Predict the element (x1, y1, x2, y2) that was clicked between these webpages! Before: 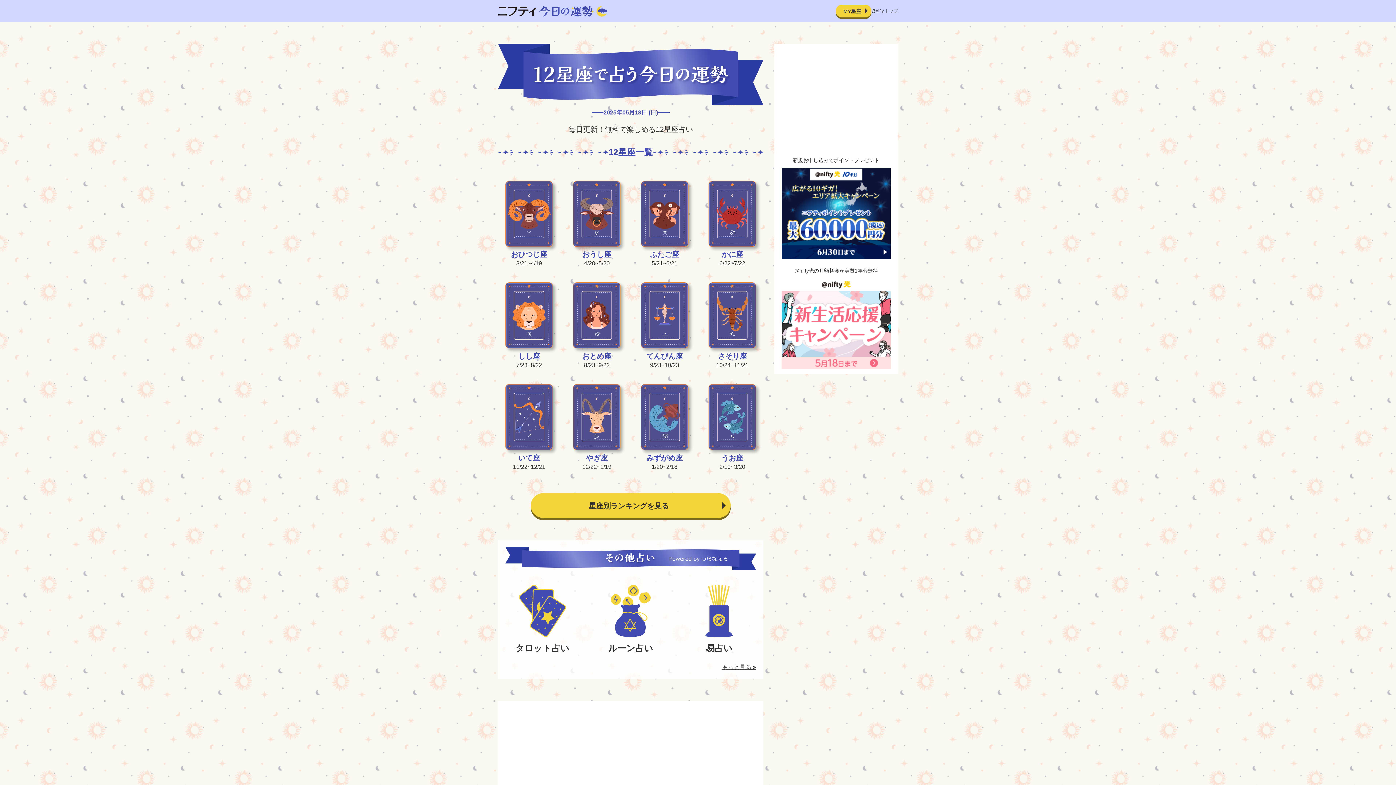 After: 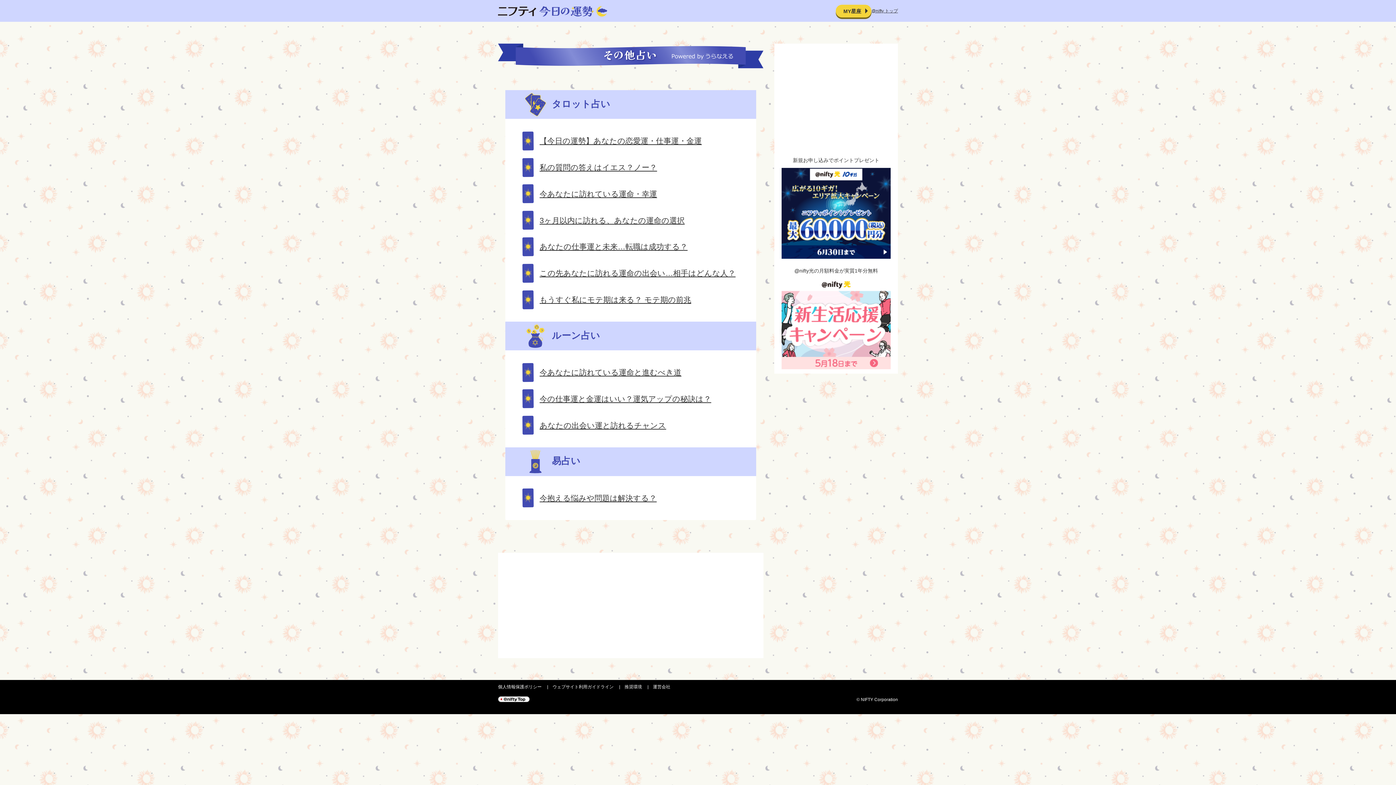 Action: label: 易占い bbox: (682, 585, 756, 655)